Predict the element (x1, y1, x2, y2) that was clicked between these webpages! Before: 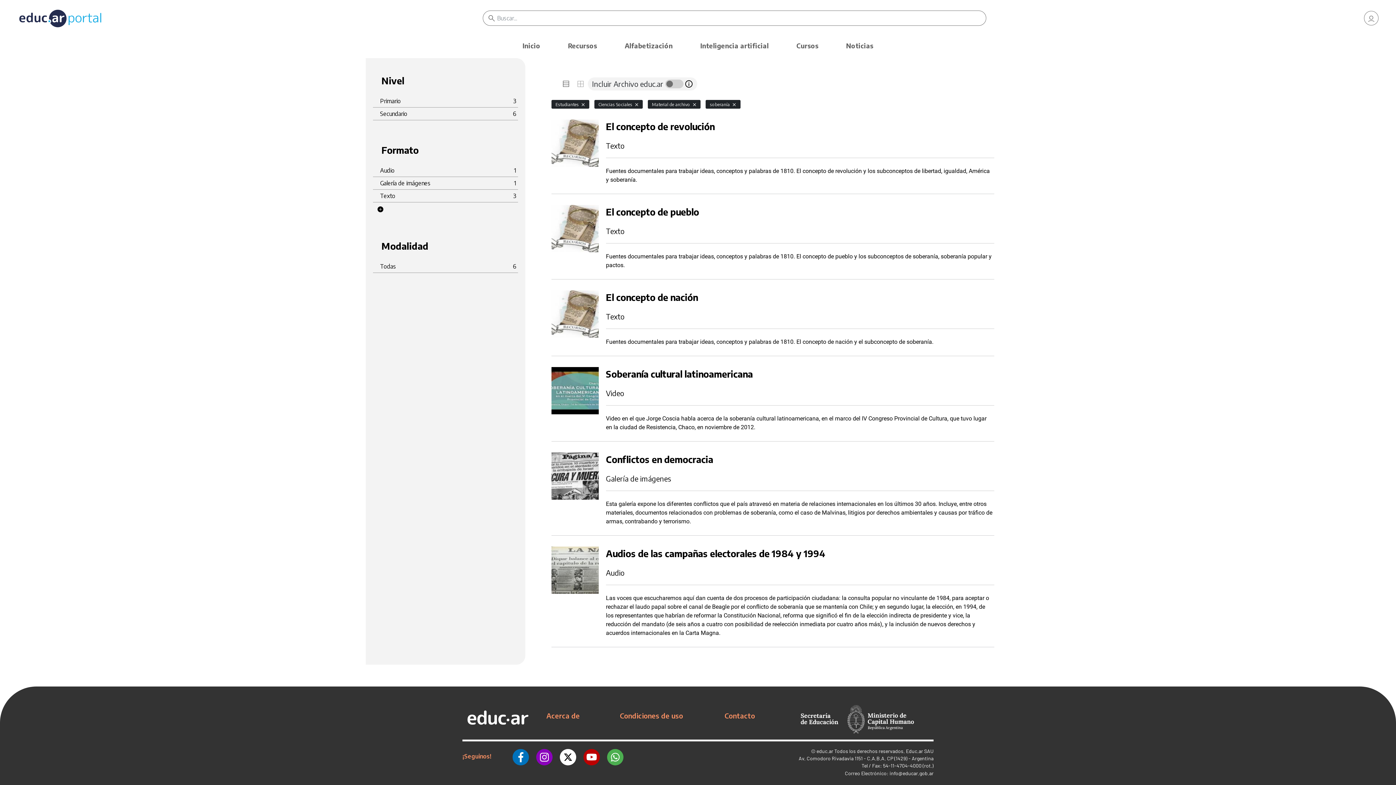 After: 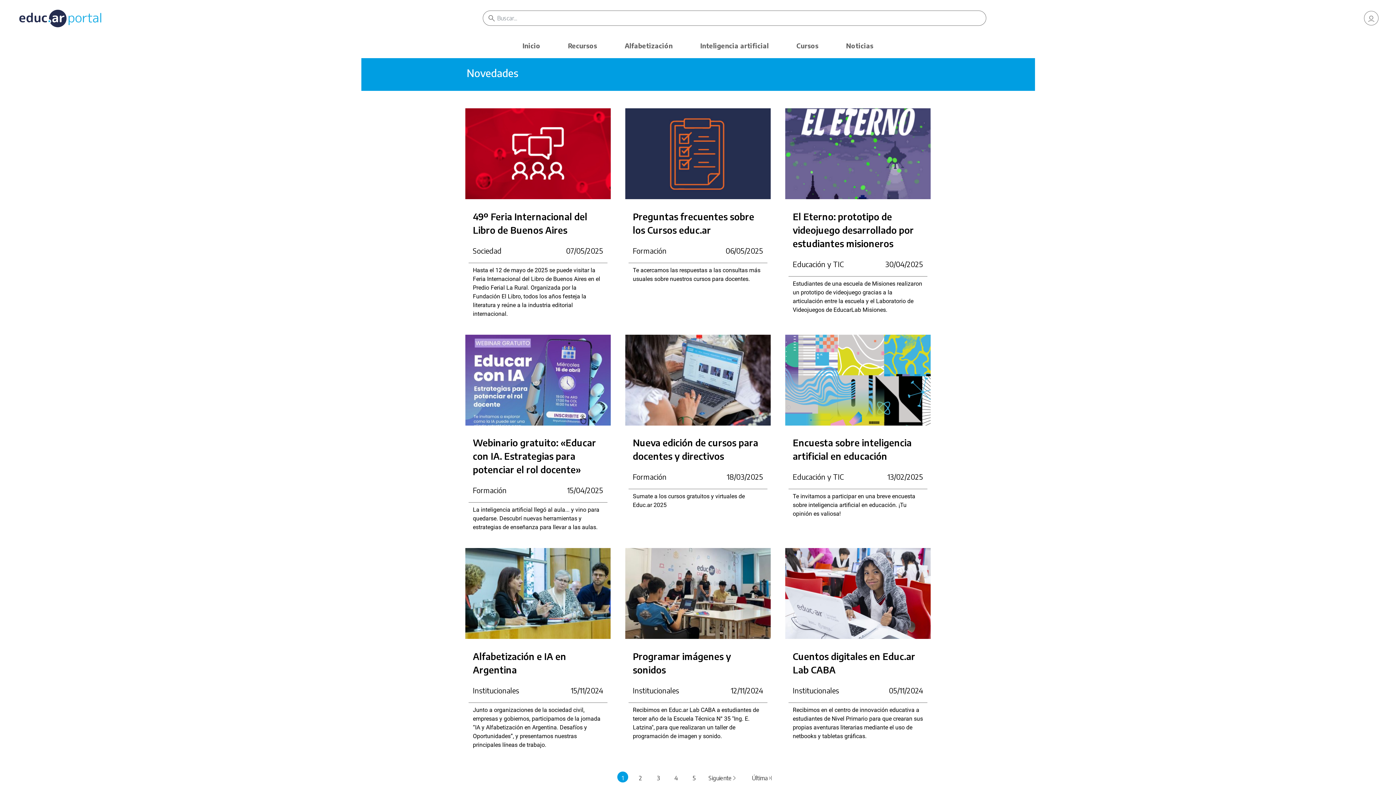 Action: label: Noticias bbox: (839, 34, 880, 59)